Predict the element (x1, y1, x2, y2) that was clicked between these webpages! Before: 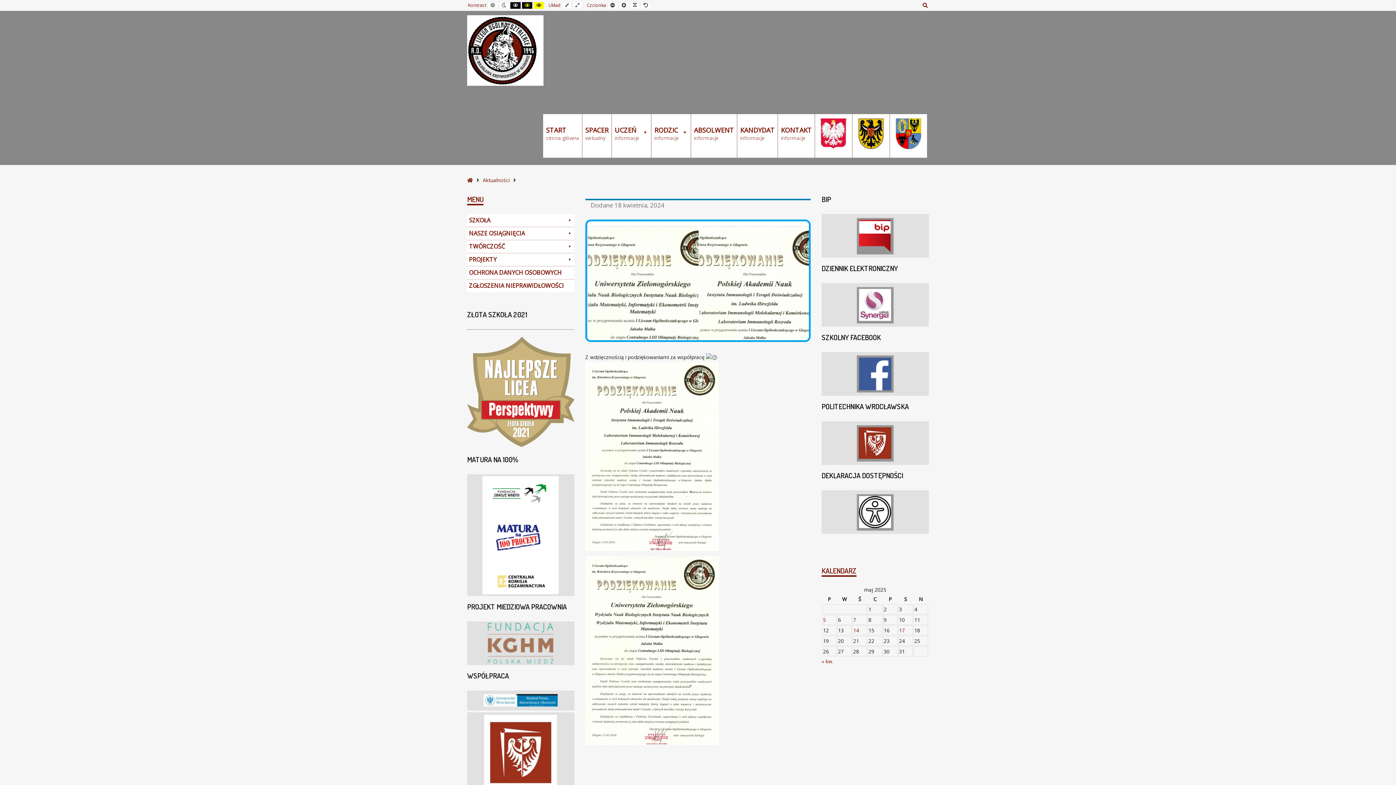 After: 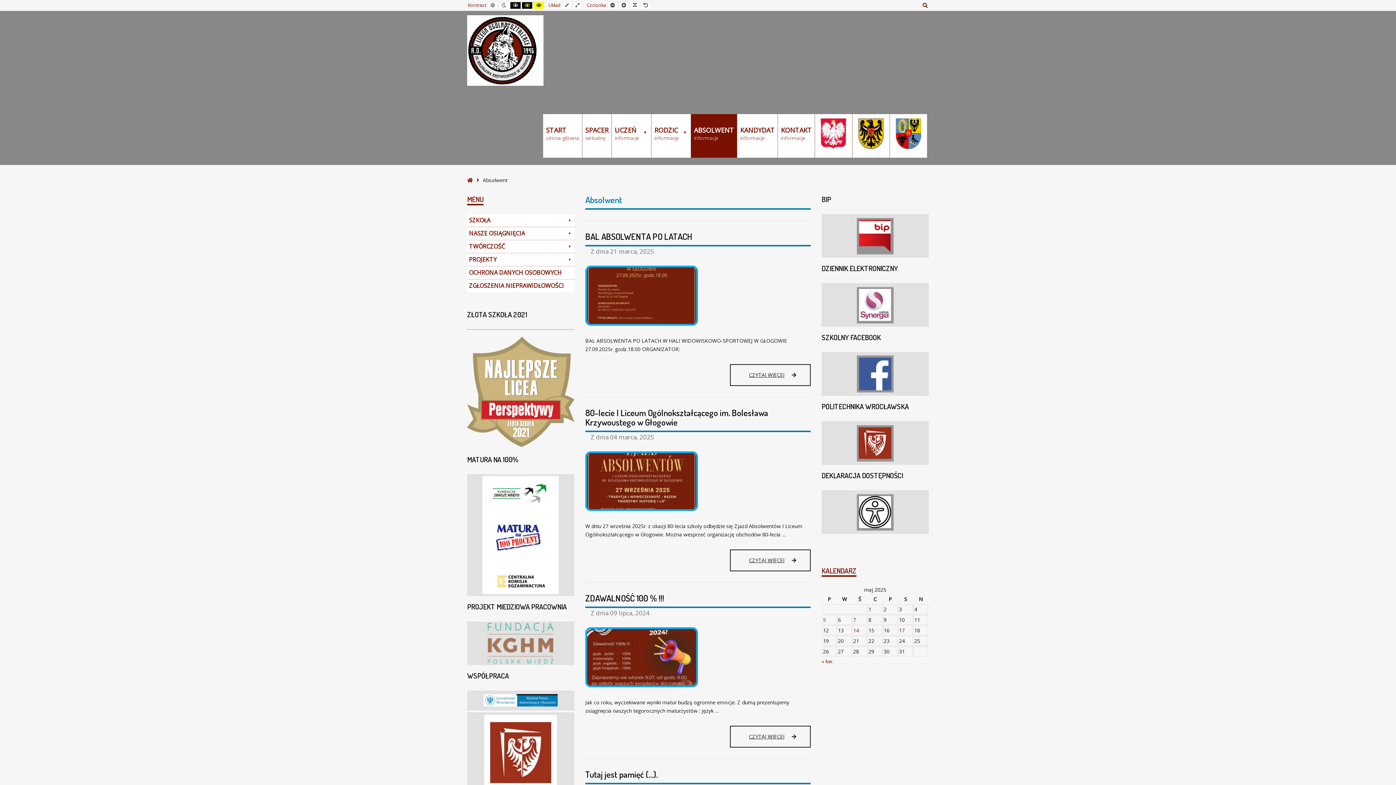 Action: bbox: (691, 114, 737, 157) label: ABSOLWENT
informacje